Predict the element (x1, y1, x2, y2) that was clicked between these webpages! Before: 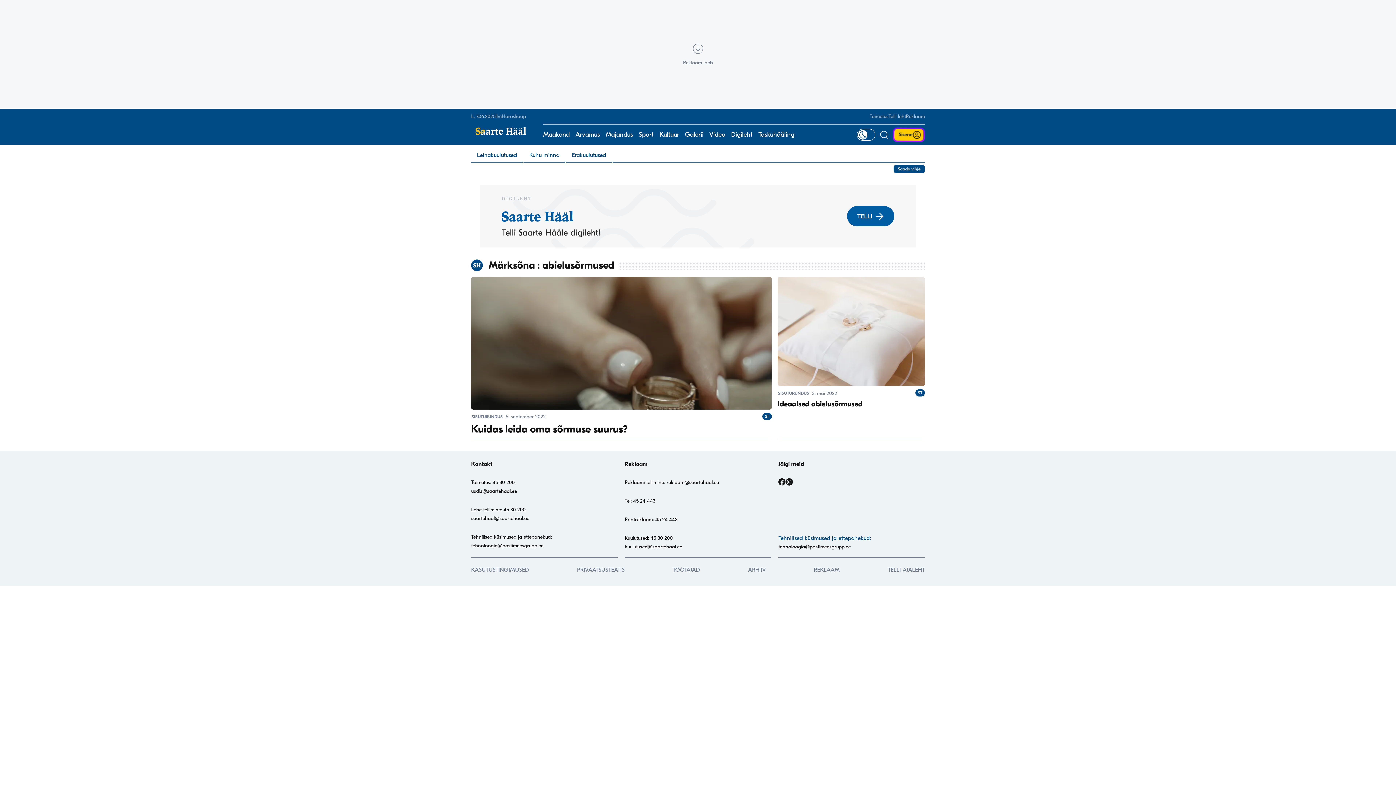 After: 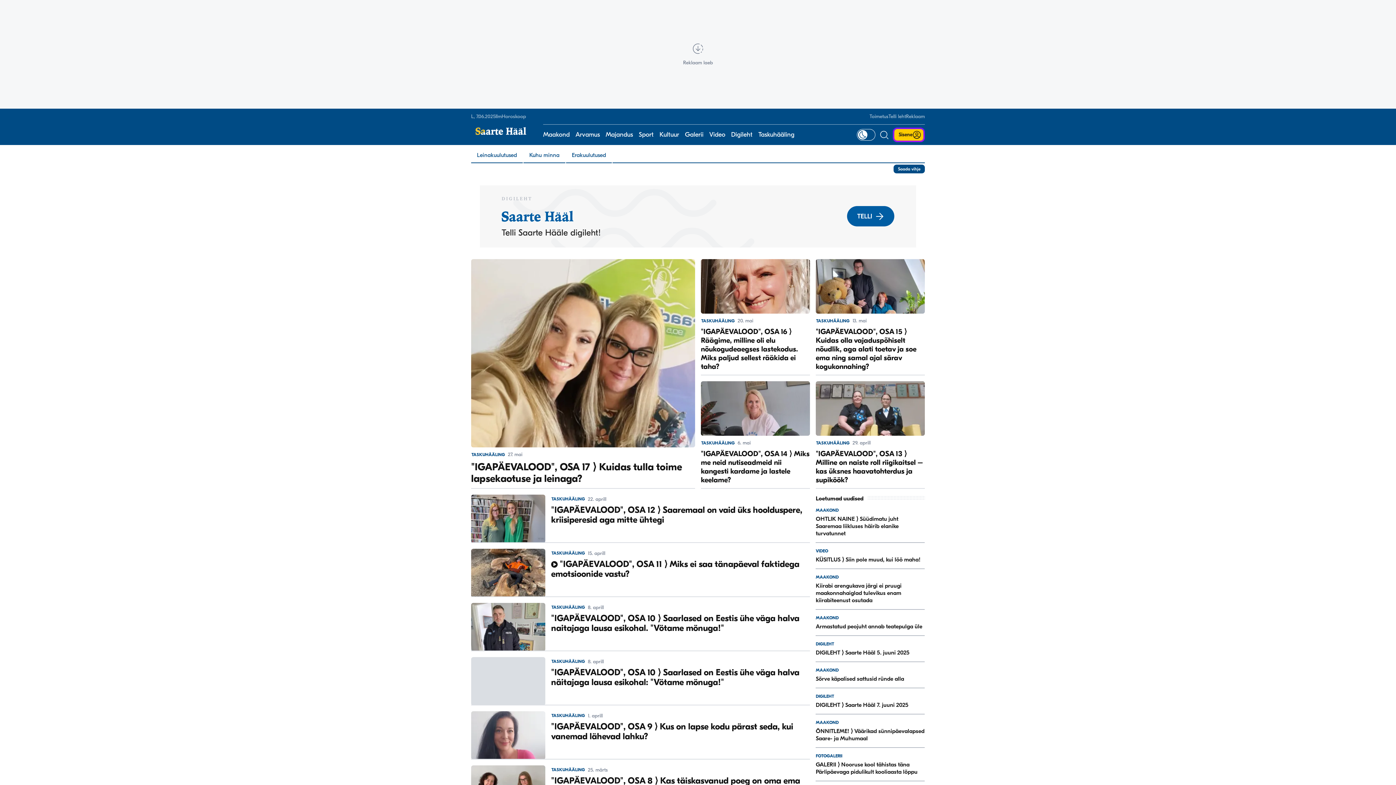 Action: label: Taskuhääling bbox: (758, 124, 794, 145)